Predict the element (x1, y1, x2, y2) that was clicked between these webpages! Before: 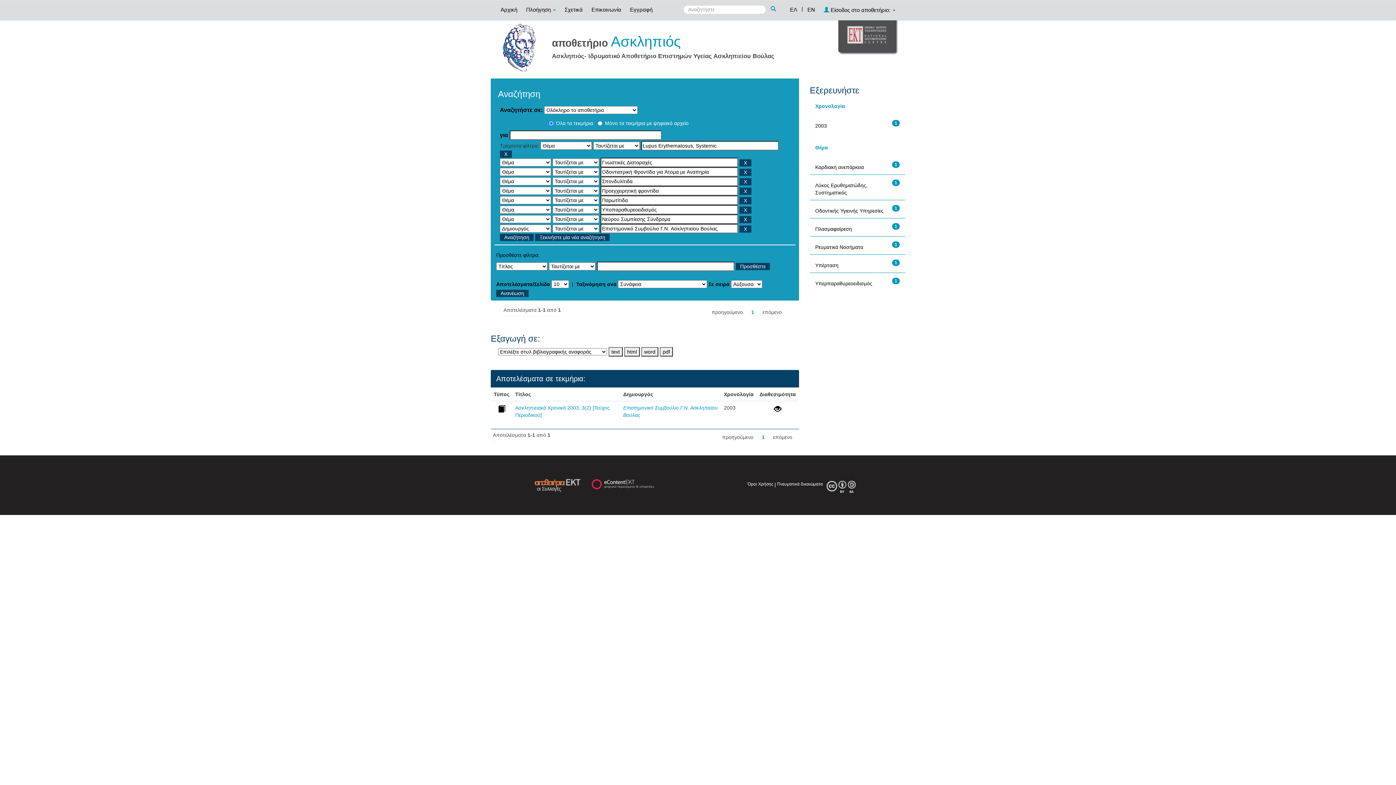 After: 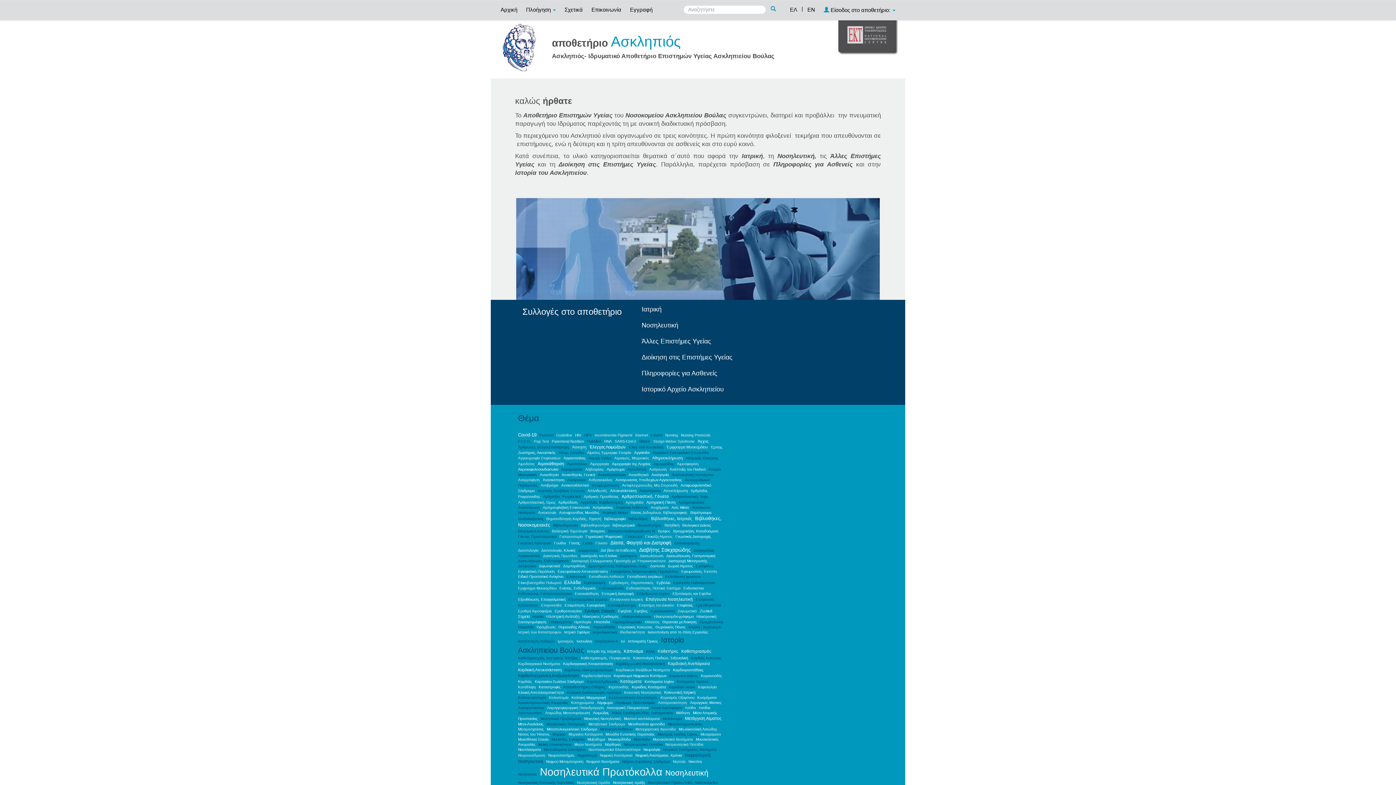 Action: label: Αρχική bbox: (497, 0, 521, 18)